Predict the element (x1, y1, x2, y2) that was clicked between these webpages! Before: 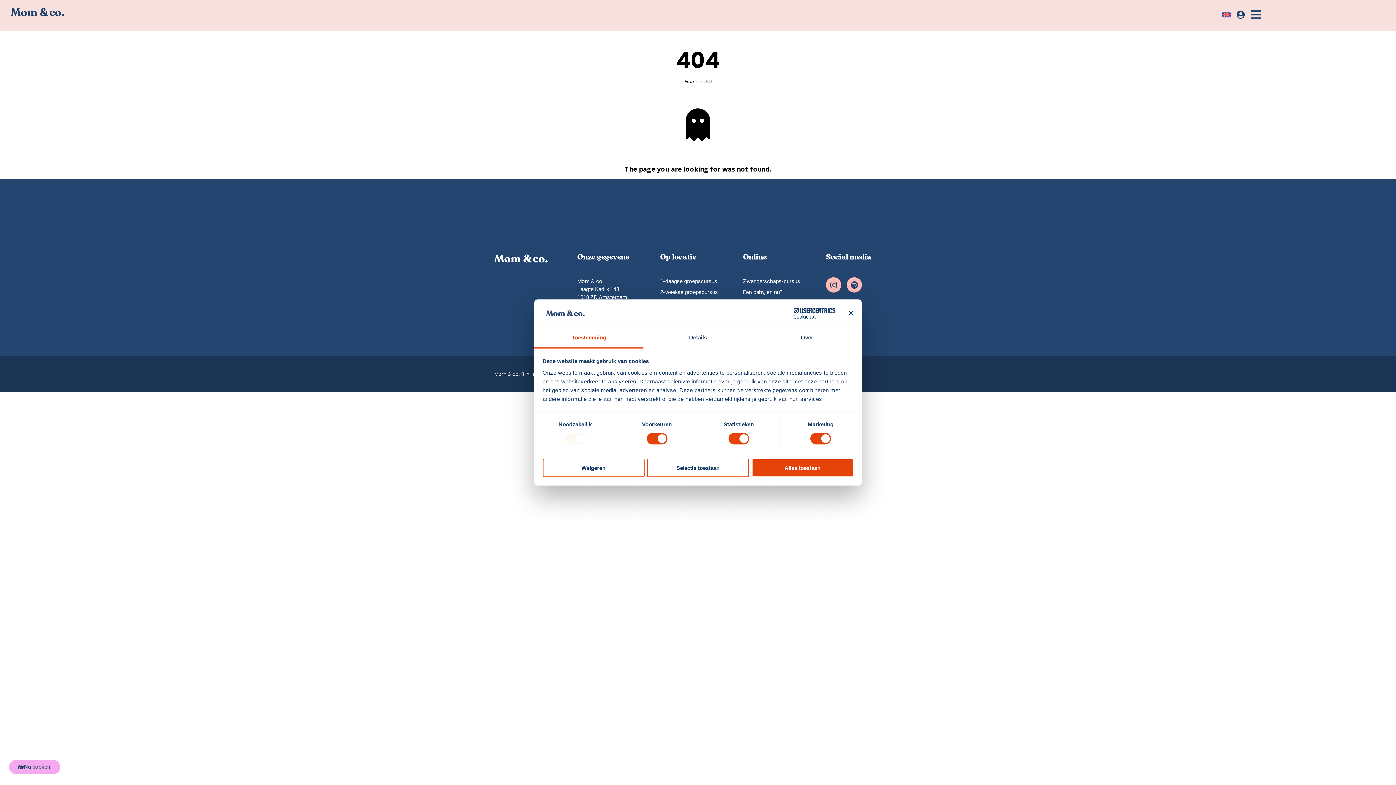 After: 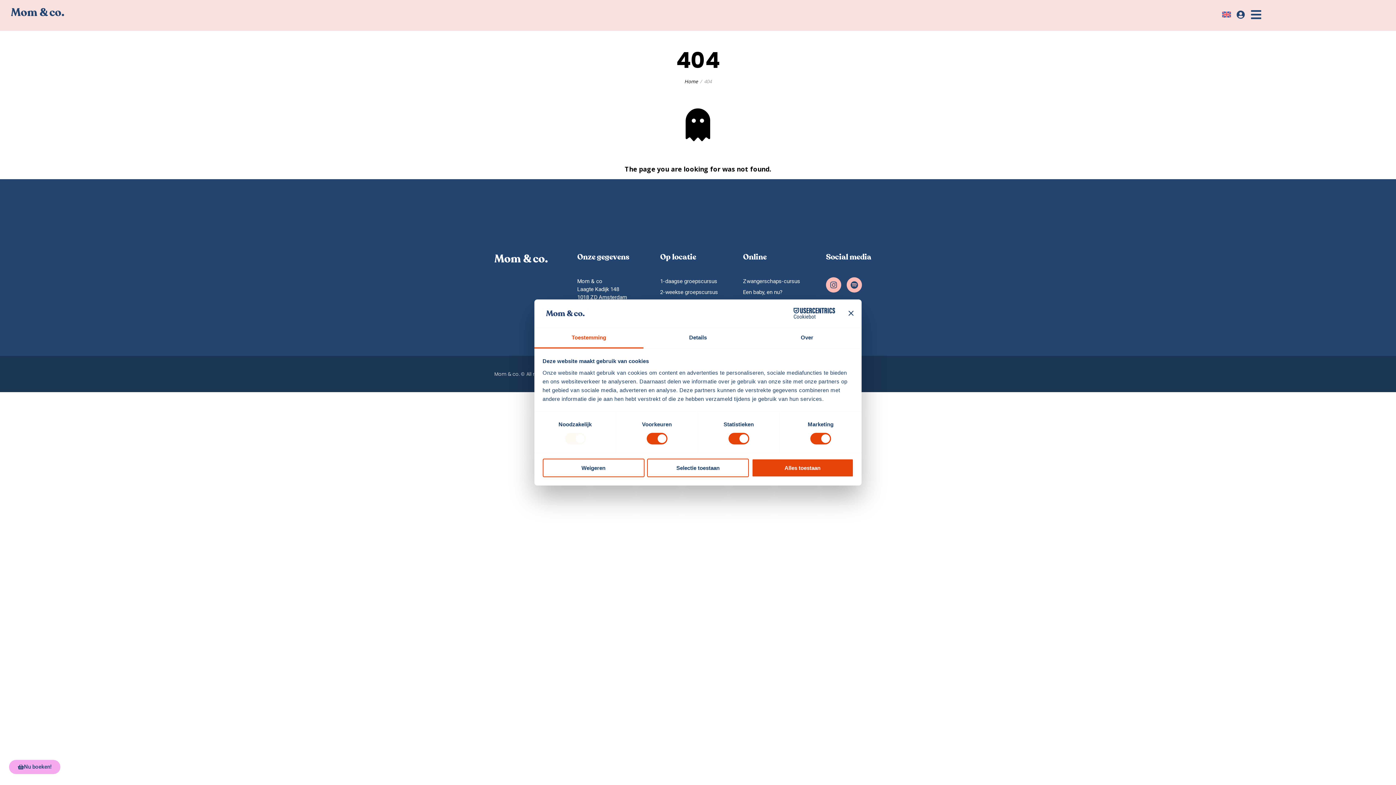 Action: bbox: (771, 308, 835, 319) label: Cookiebot - opens in a new window